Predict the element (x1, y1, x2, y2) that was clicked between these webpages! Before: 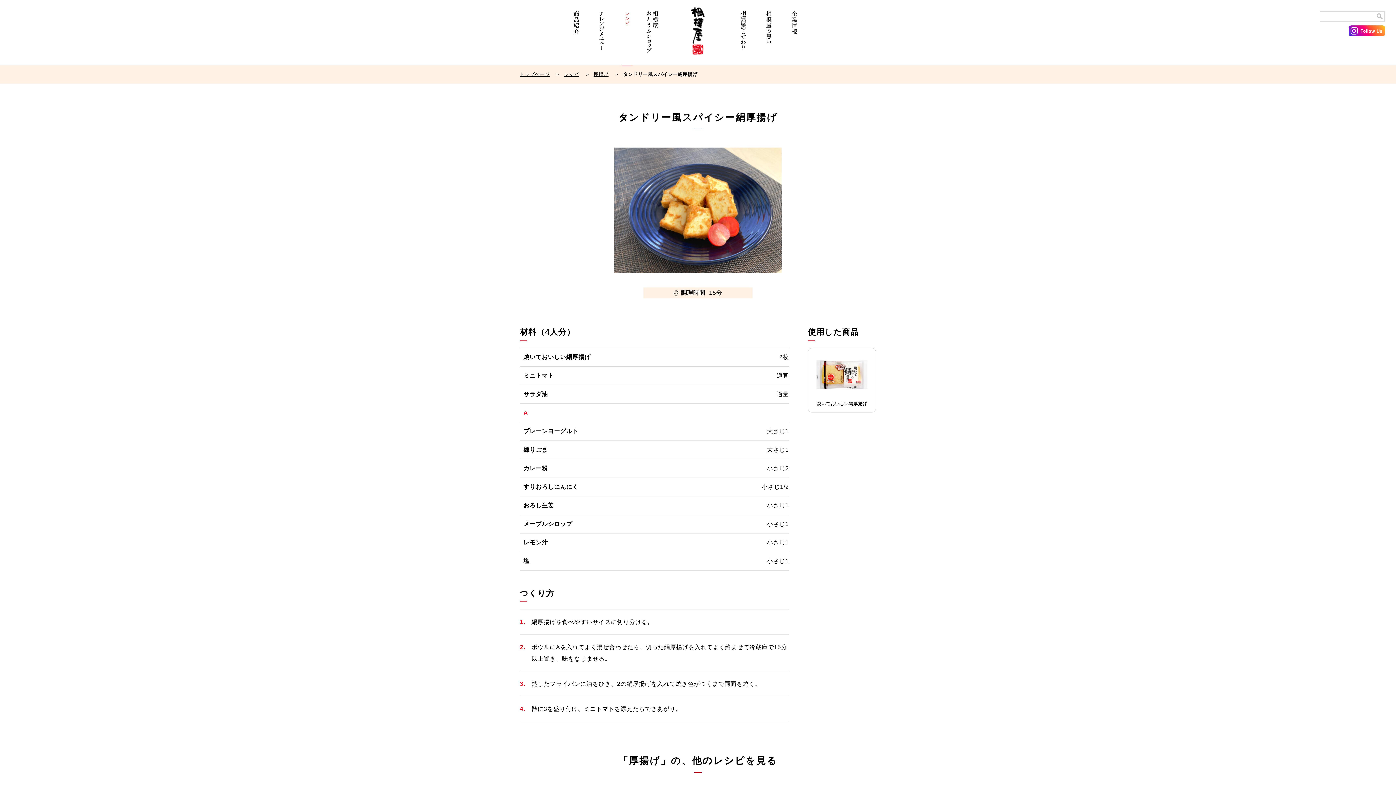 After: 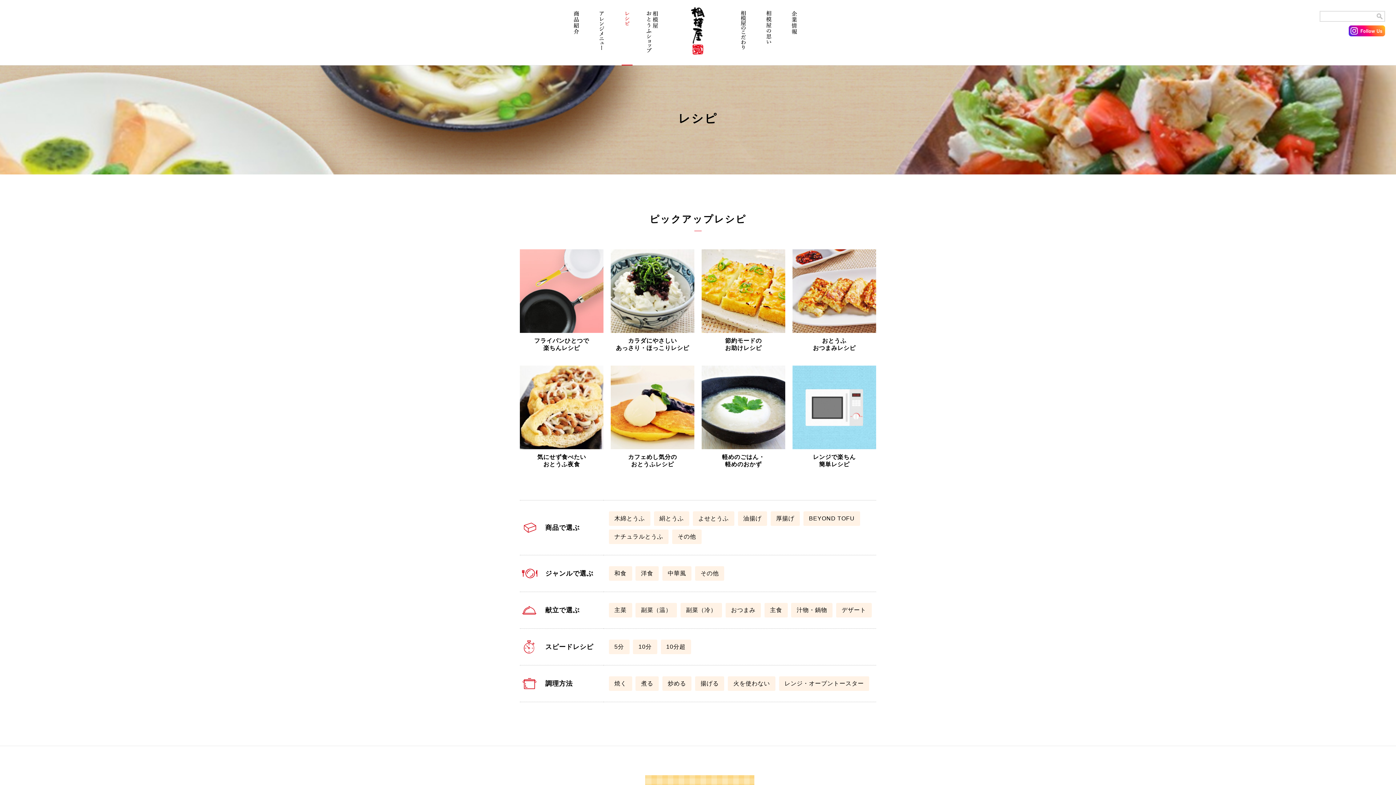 Action: bbox: (564, 71, 579, 77) label: レシピ